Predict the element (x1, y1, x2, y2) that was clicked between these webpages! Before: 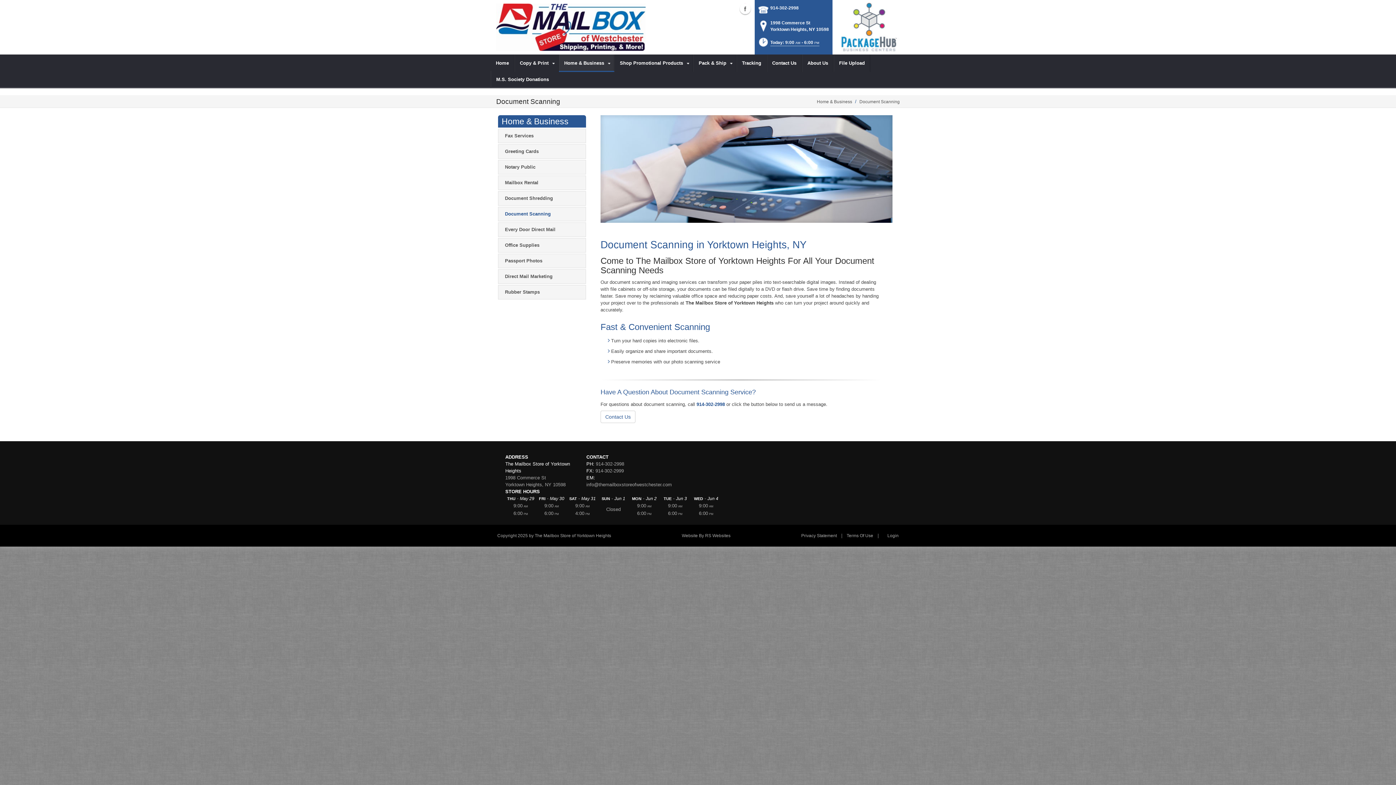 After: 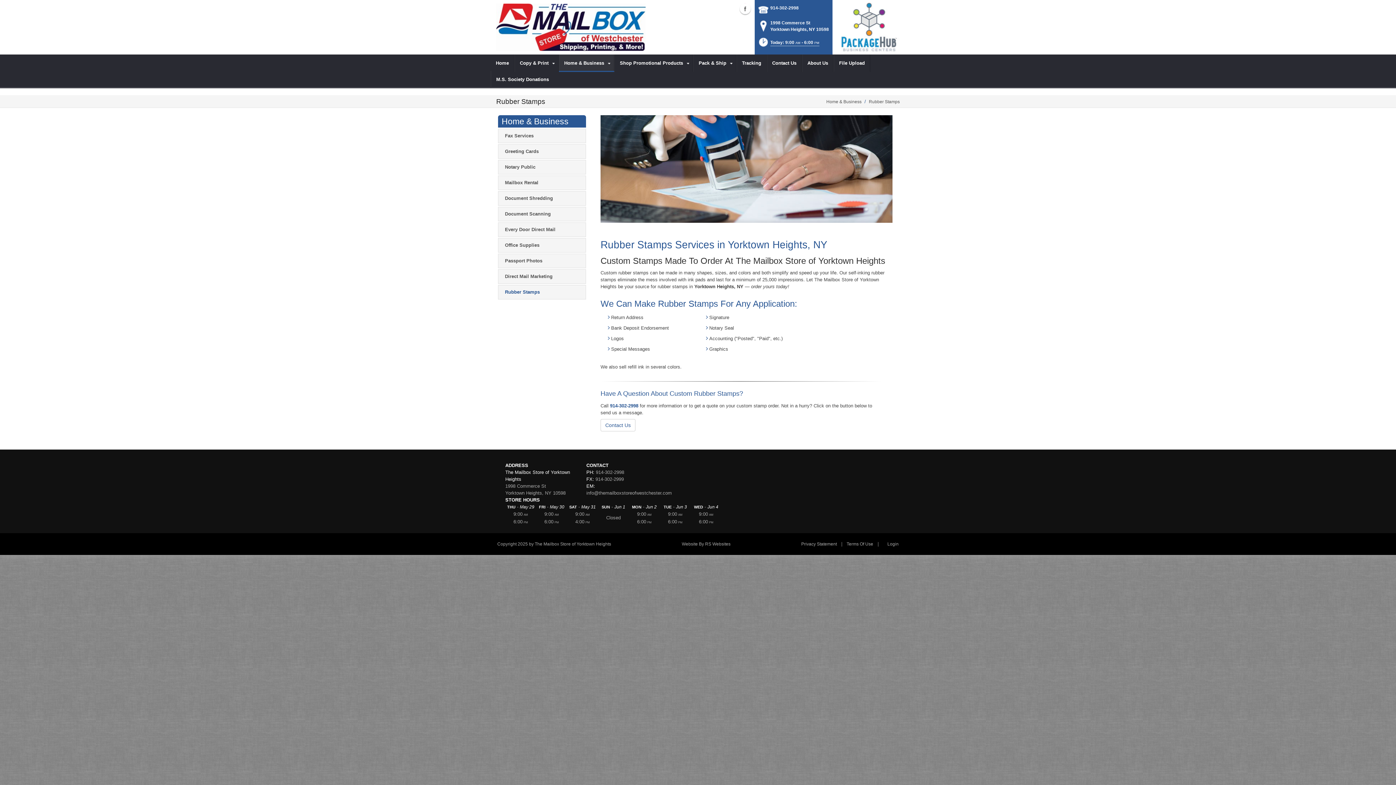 Action: label: Rubber Stamps bbox: (498, 285, 585, 299)